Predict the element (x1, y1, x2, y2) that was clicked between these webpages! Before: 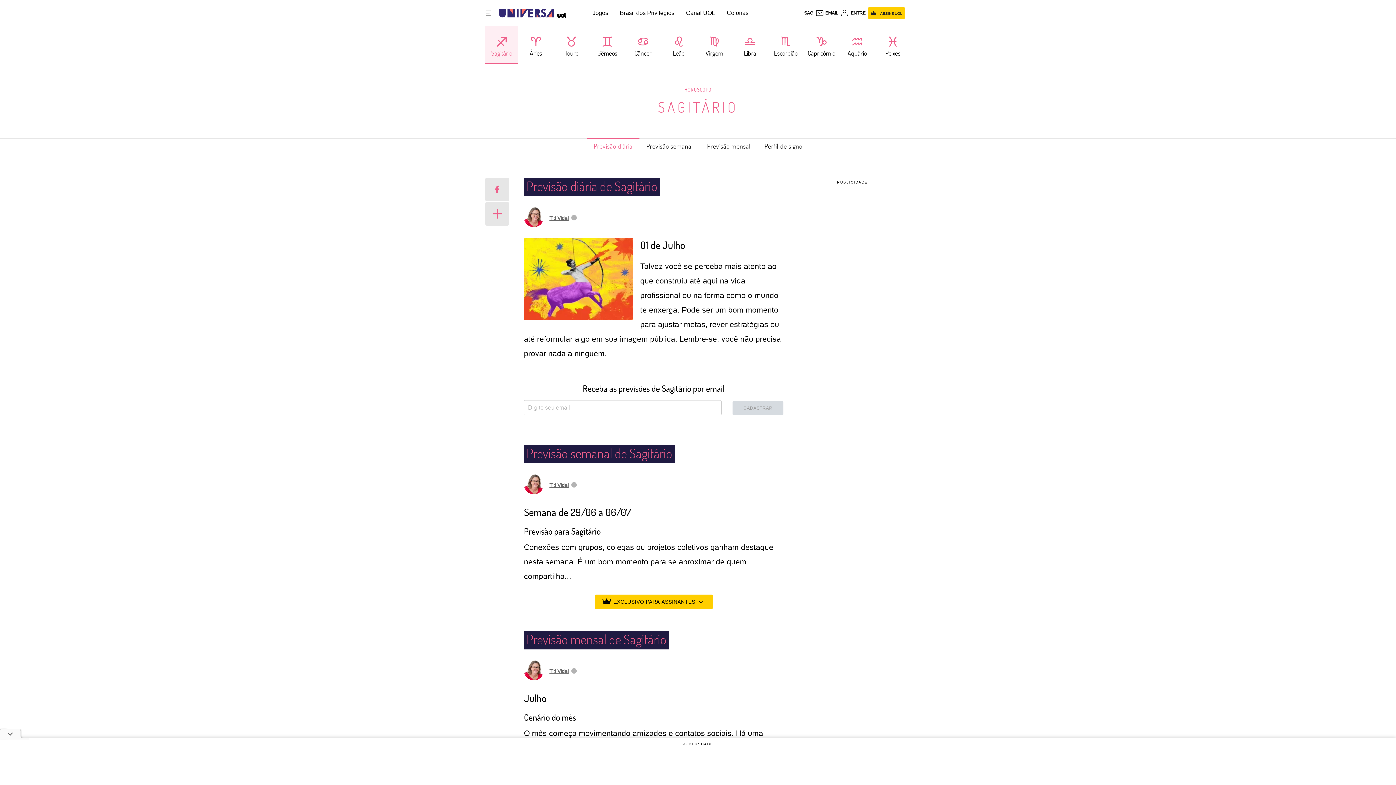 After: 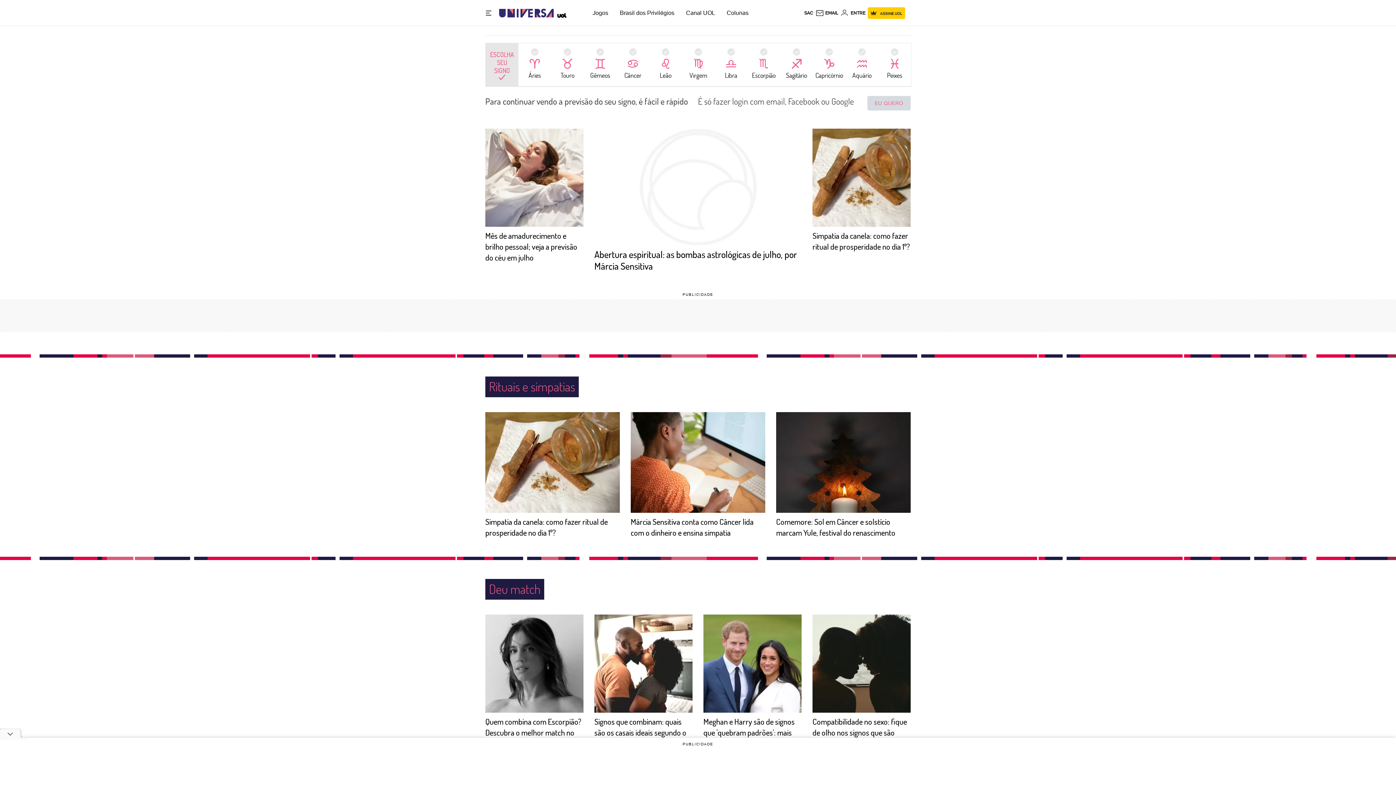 Action: label: HORÓSCOPO bbox: (684, 86, 711, 93)